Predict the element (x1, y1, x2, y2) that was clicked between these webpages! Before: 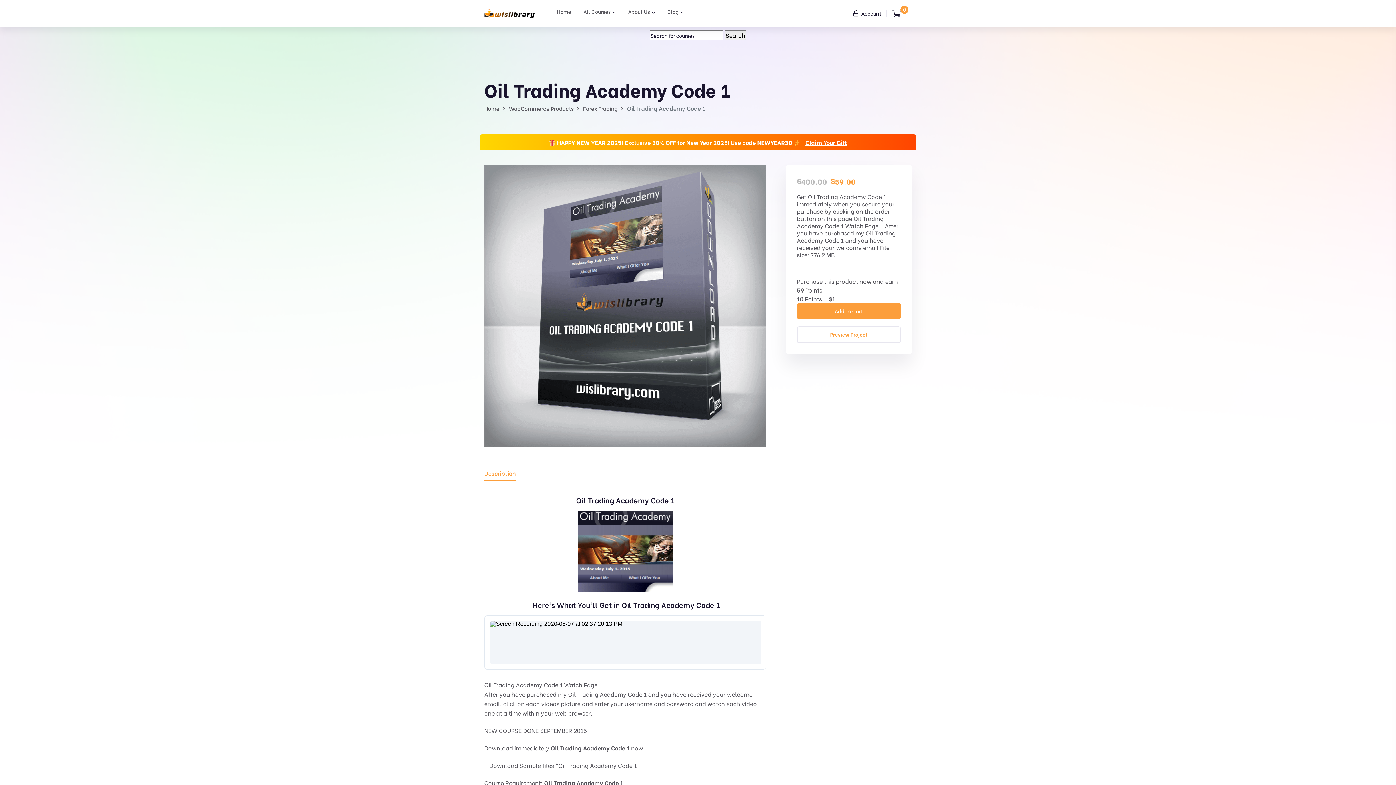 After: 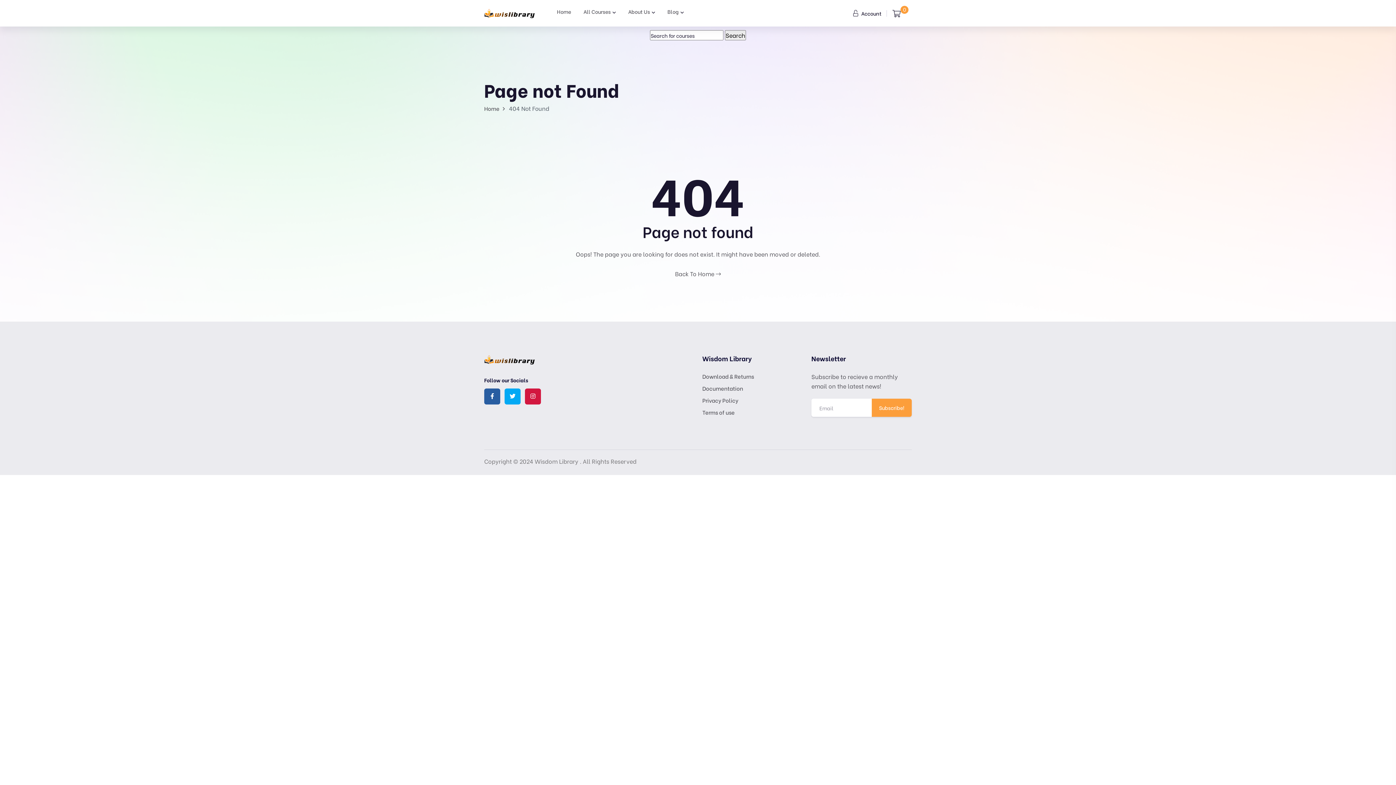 Action: label: Claim Your Gift bbox: (805, 138, 847, 146)